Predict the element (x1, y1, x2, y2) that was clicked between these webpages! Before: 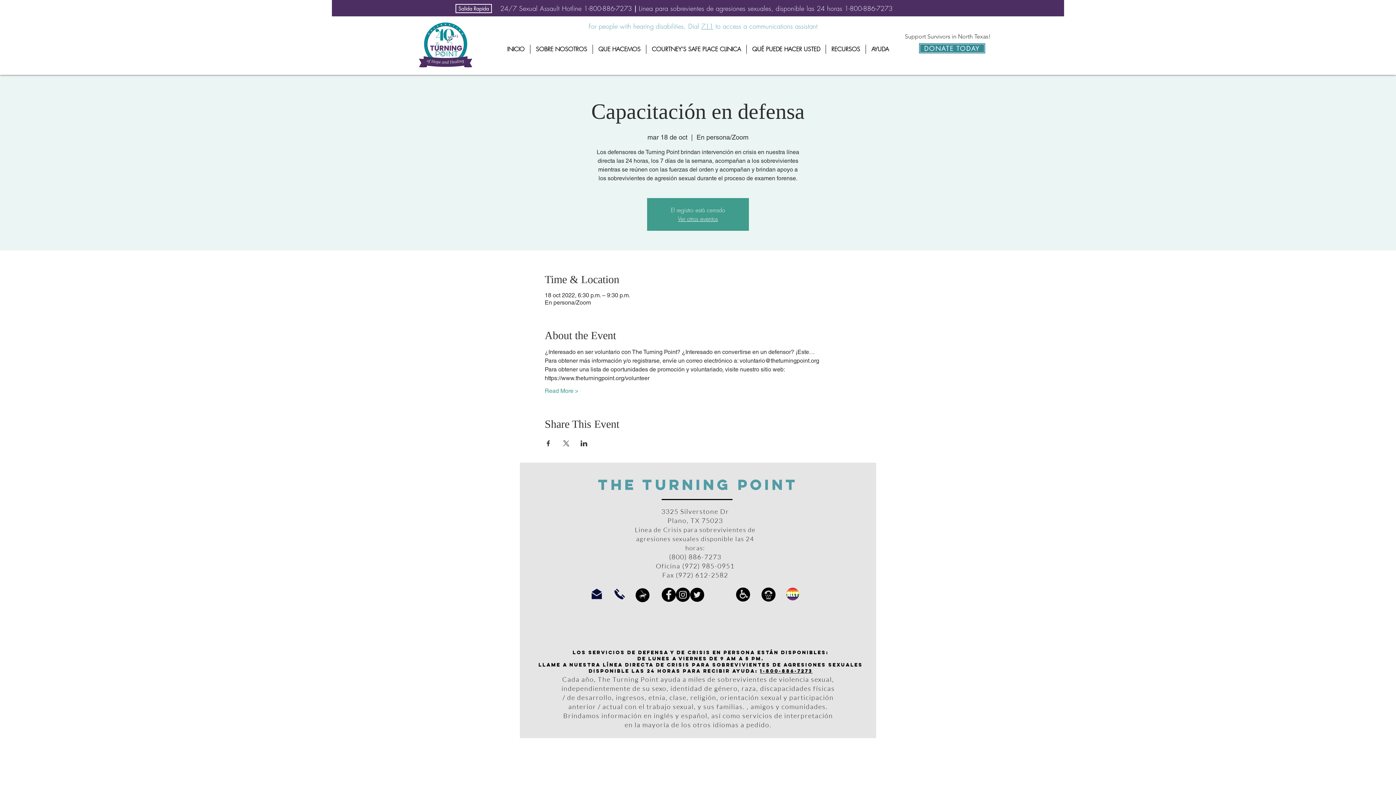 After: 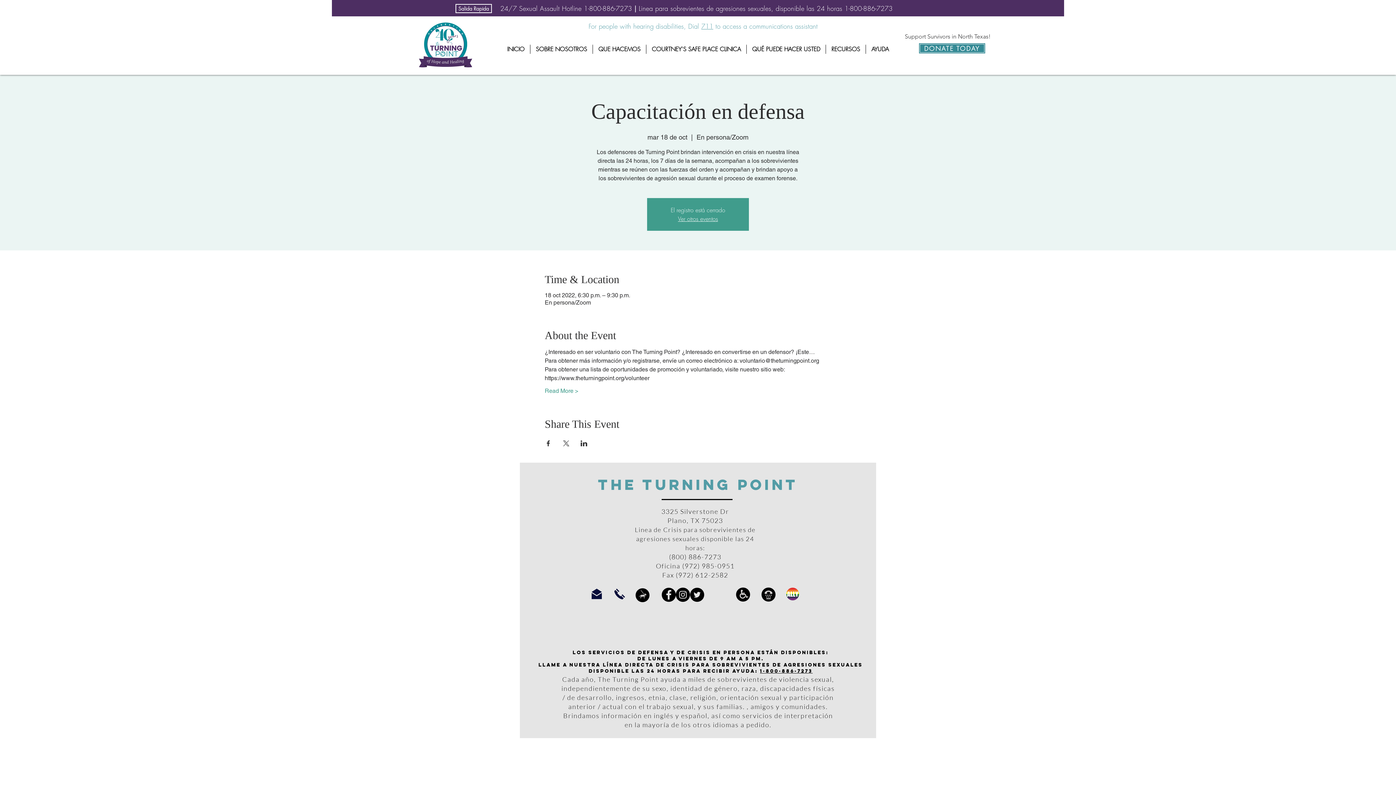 Action: label: Twitter bbox: (690, 588, 704, 602)